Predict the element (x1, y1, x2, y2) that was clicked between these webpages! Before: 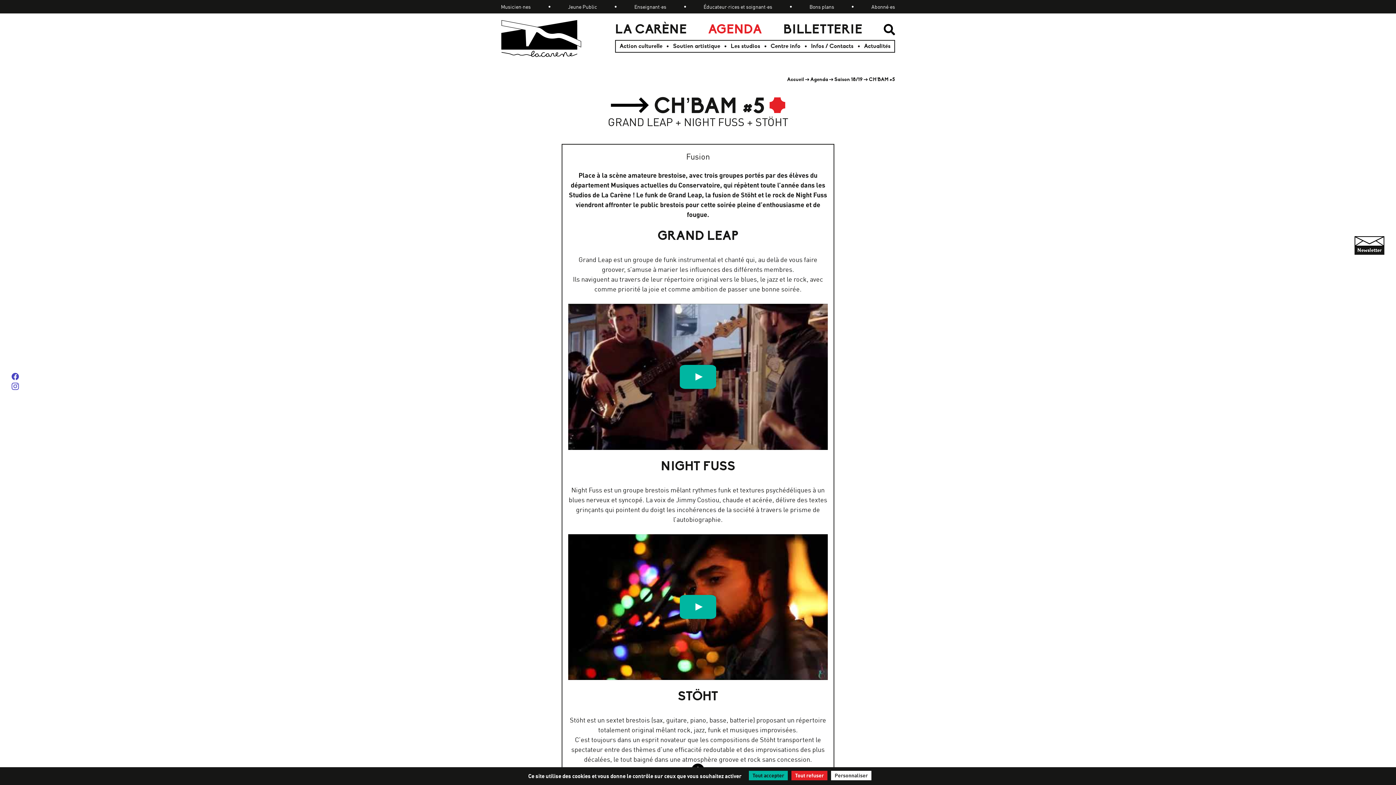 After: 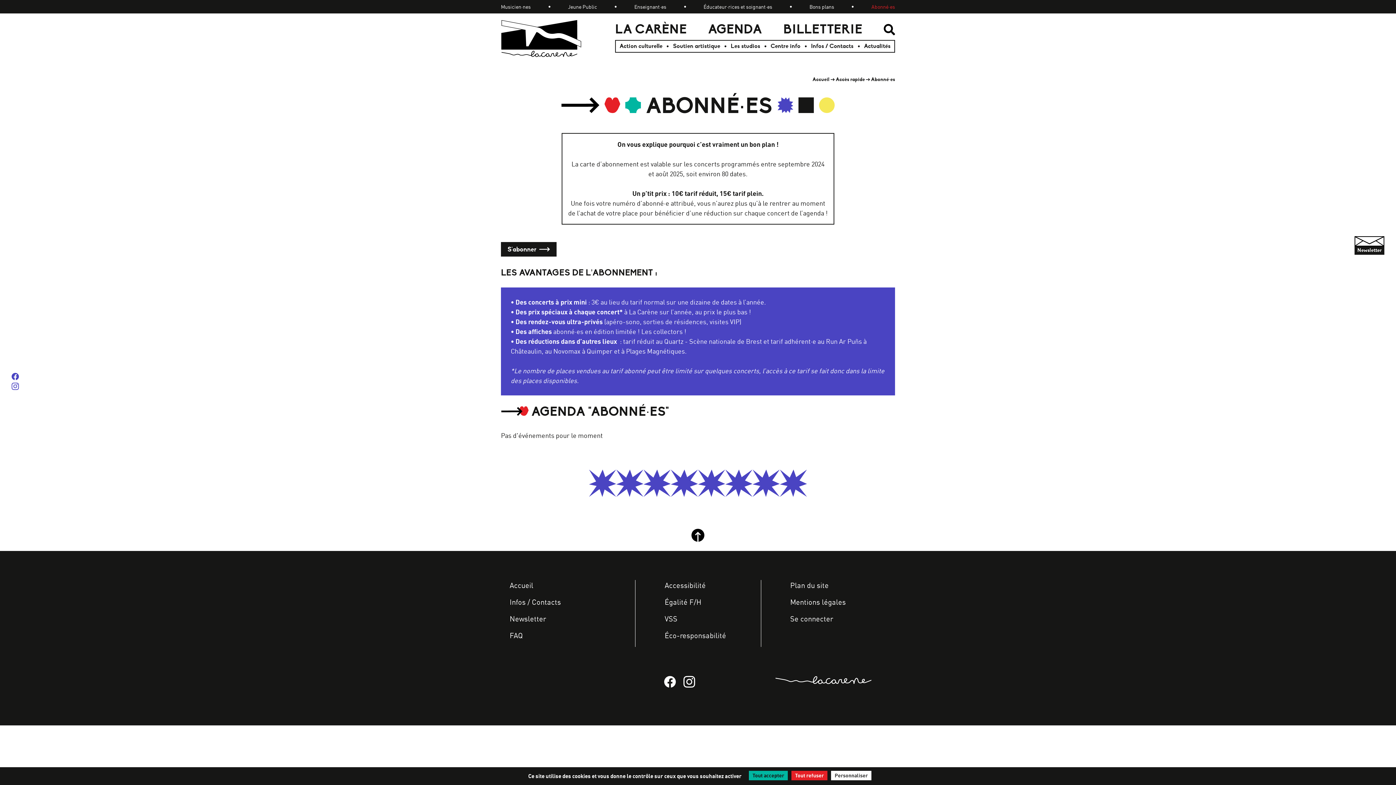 Action: label: Abonné·es bbox: (871, 2, 895, 10)